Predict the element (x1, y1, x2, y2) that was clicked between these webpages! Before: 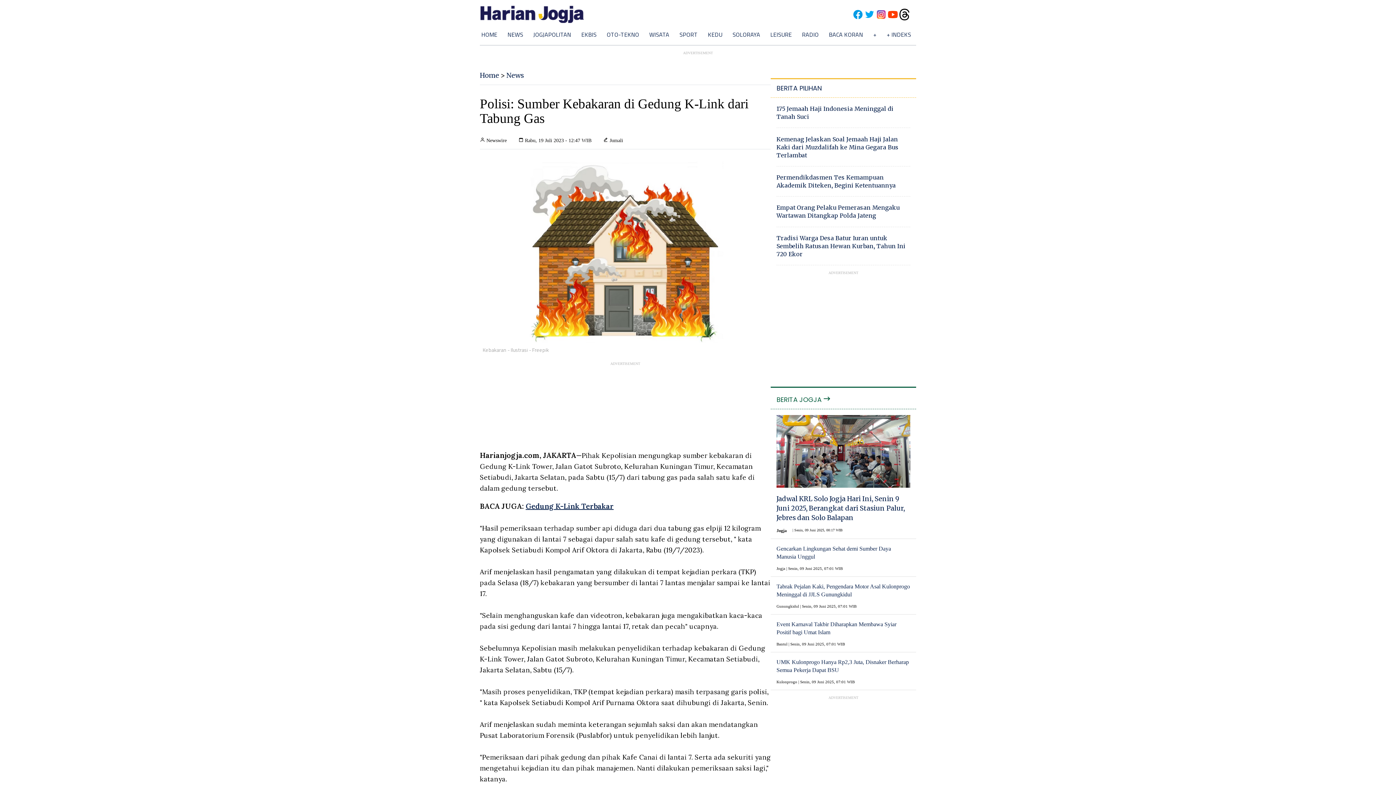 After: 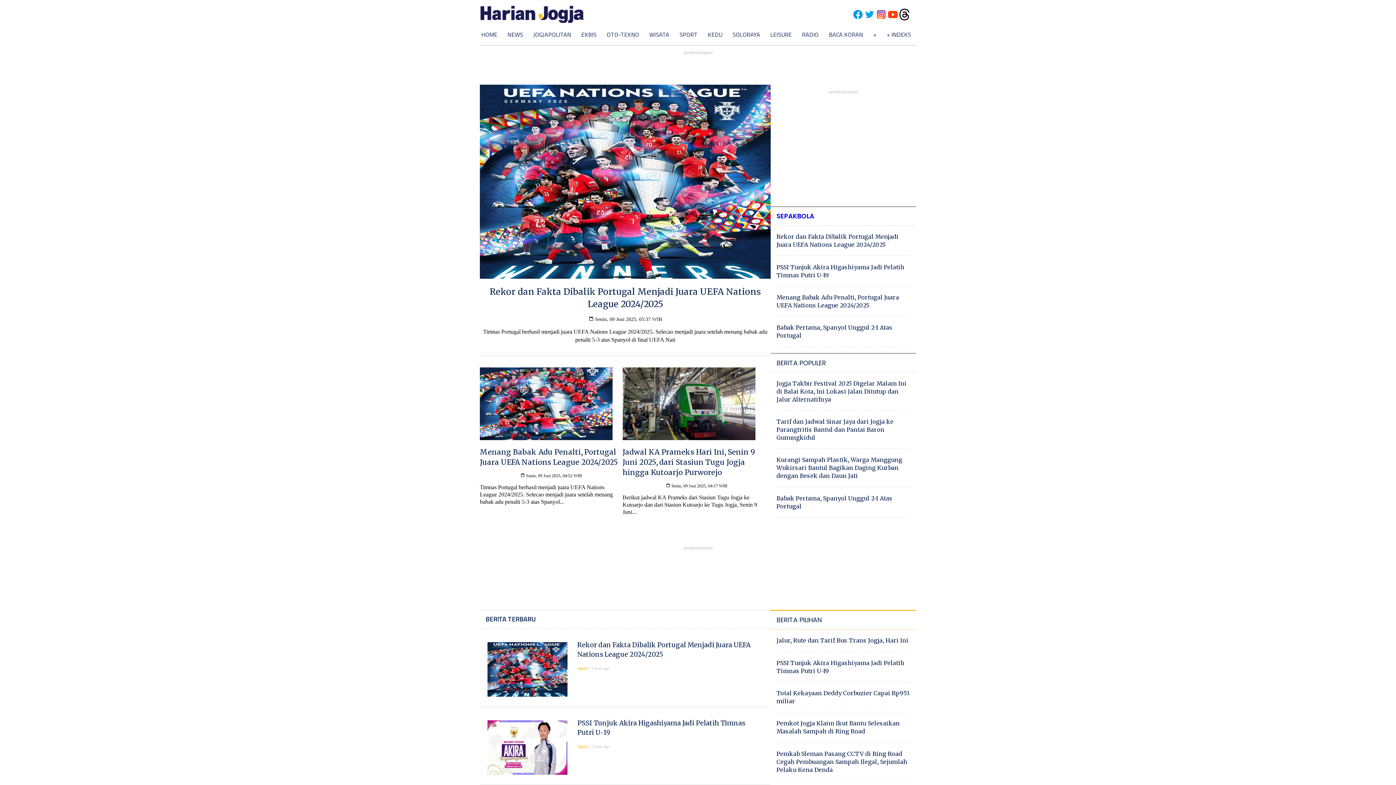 Action: bbox: (480, 0, 585, 30)